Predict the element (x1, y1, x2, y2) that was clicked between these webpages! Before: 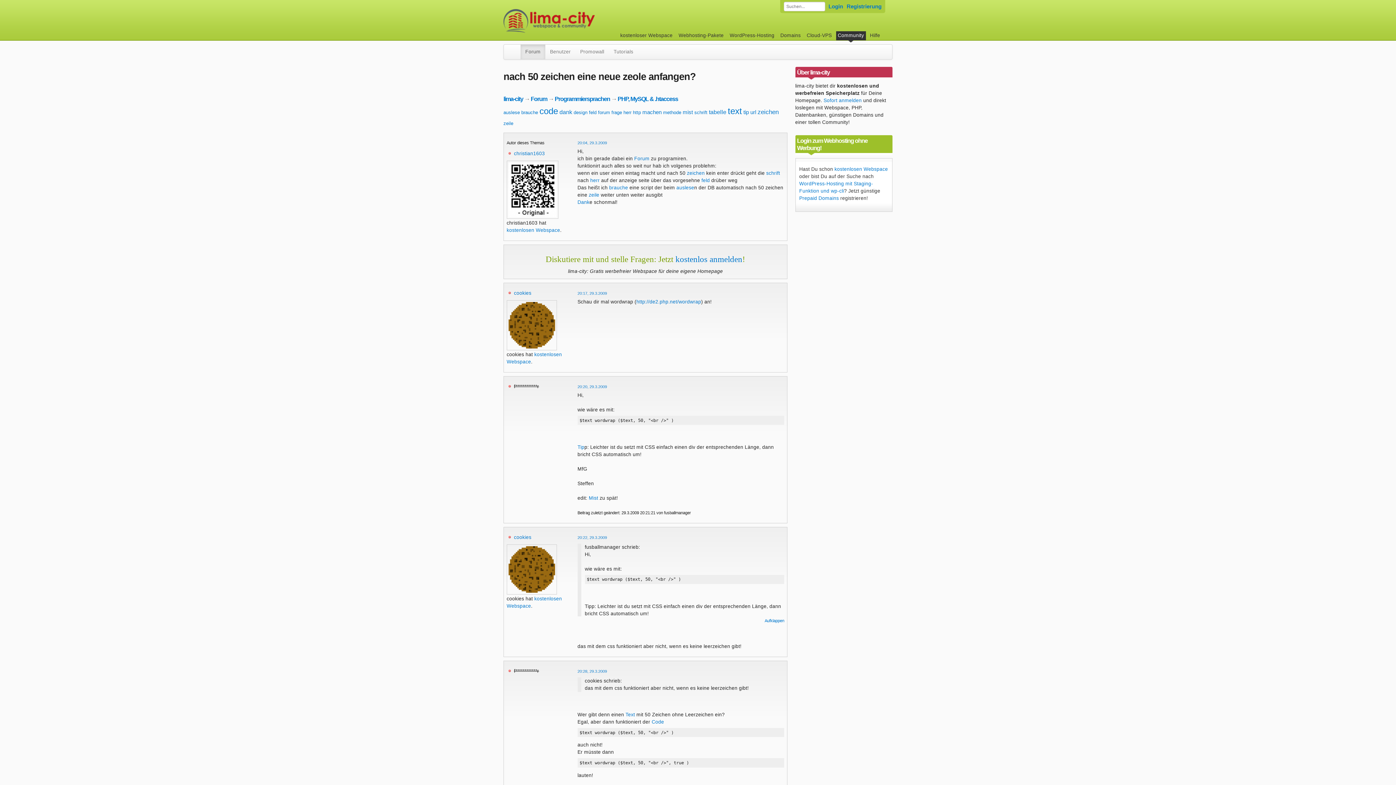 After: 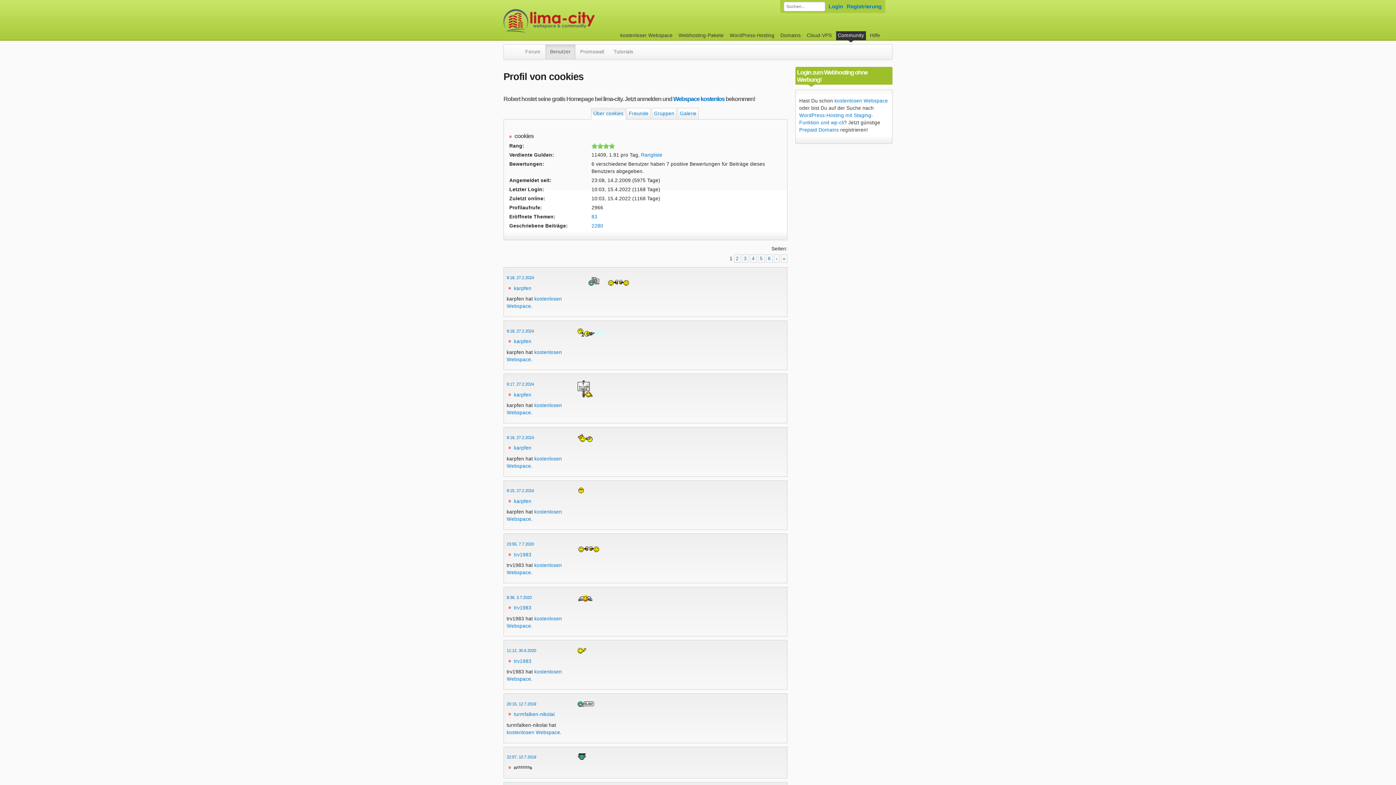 Action: bbox: (514, 290, 531, 295) label: cookies